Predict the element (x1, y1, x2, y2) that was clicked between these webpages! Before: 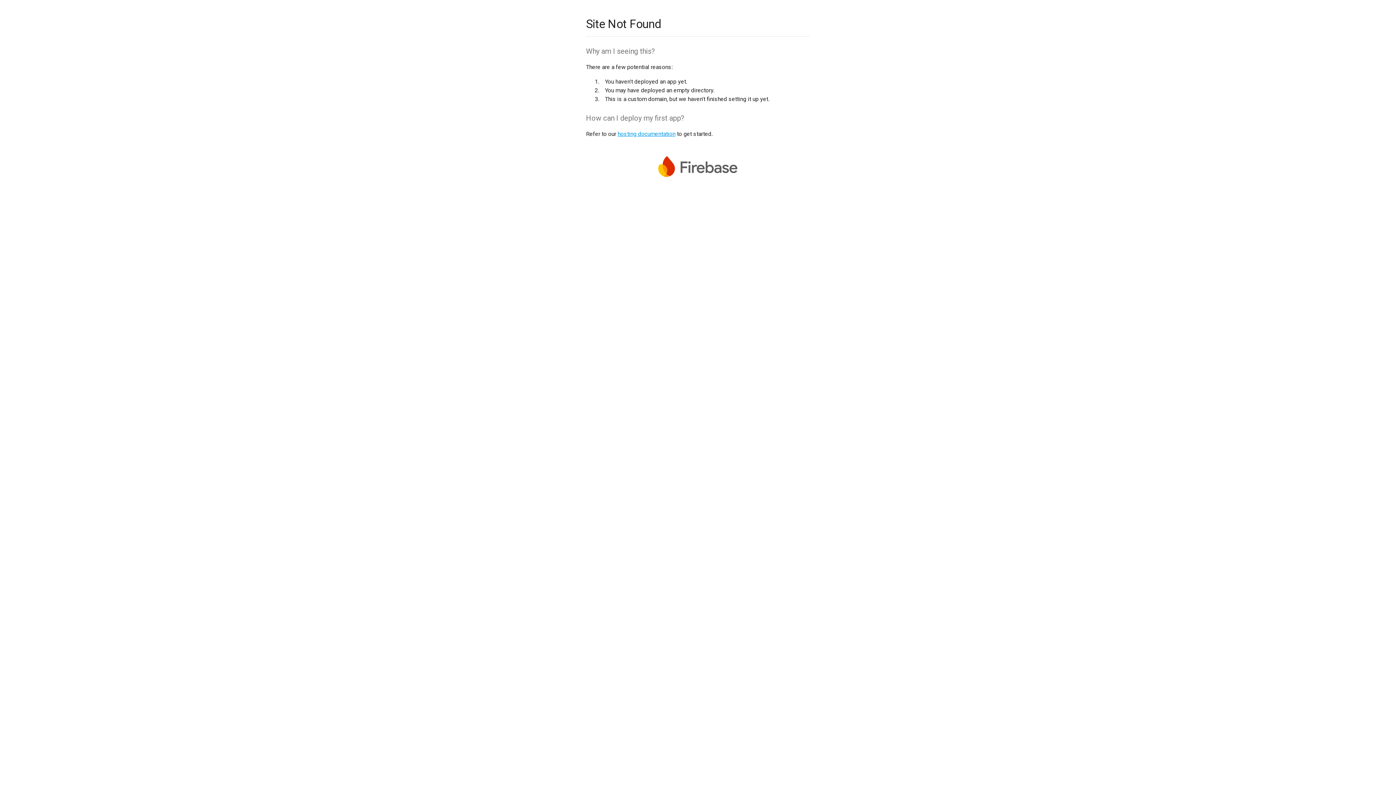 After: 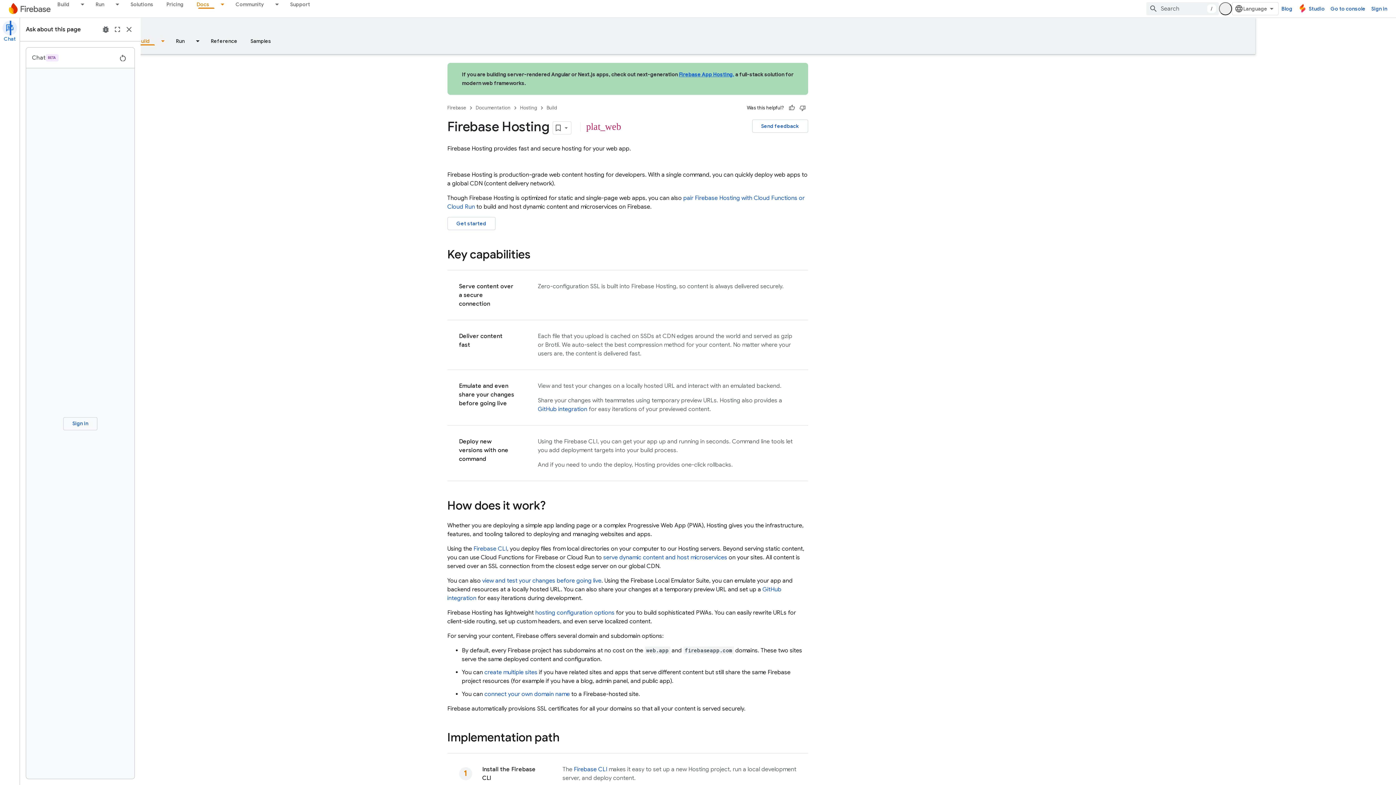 Action: label: hosting documentation bbox: (617, 130, 675, 137)